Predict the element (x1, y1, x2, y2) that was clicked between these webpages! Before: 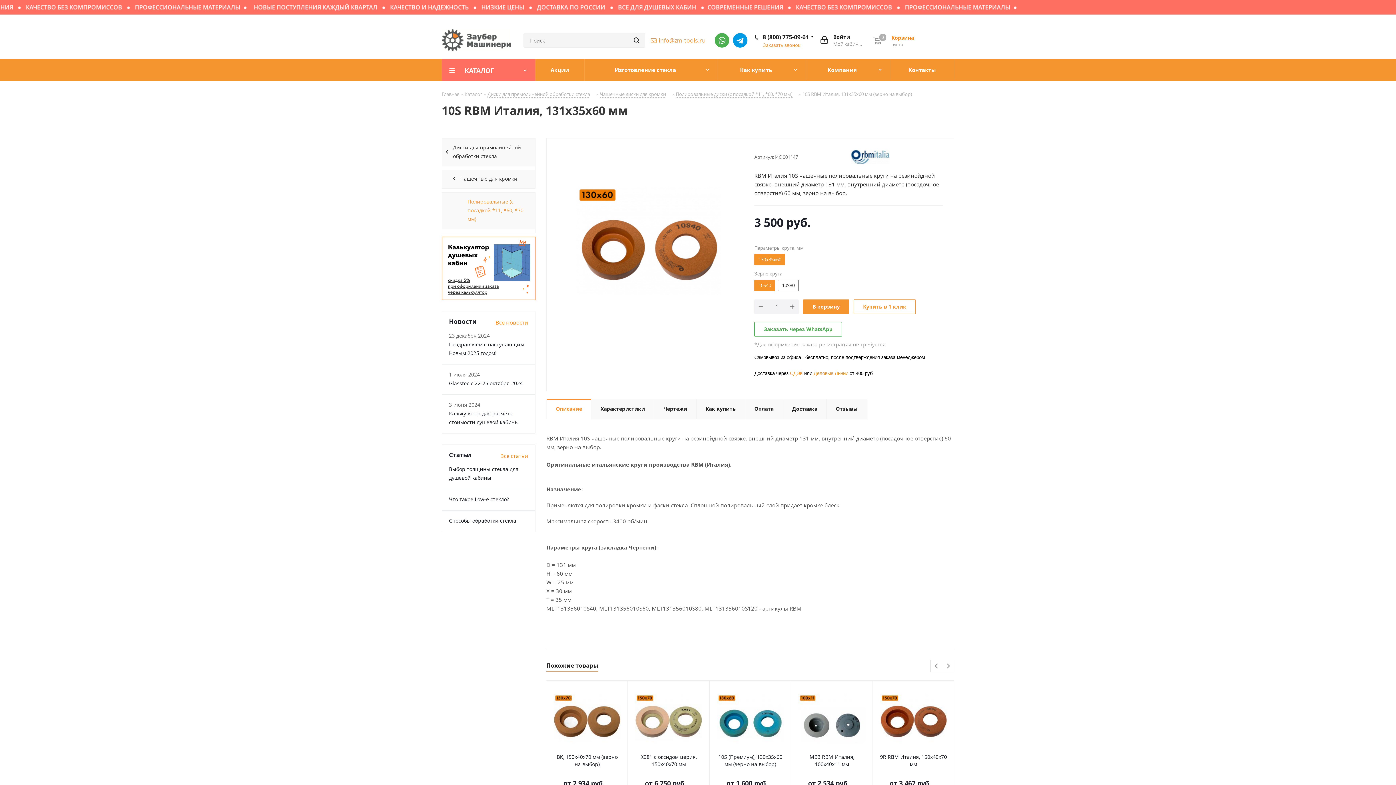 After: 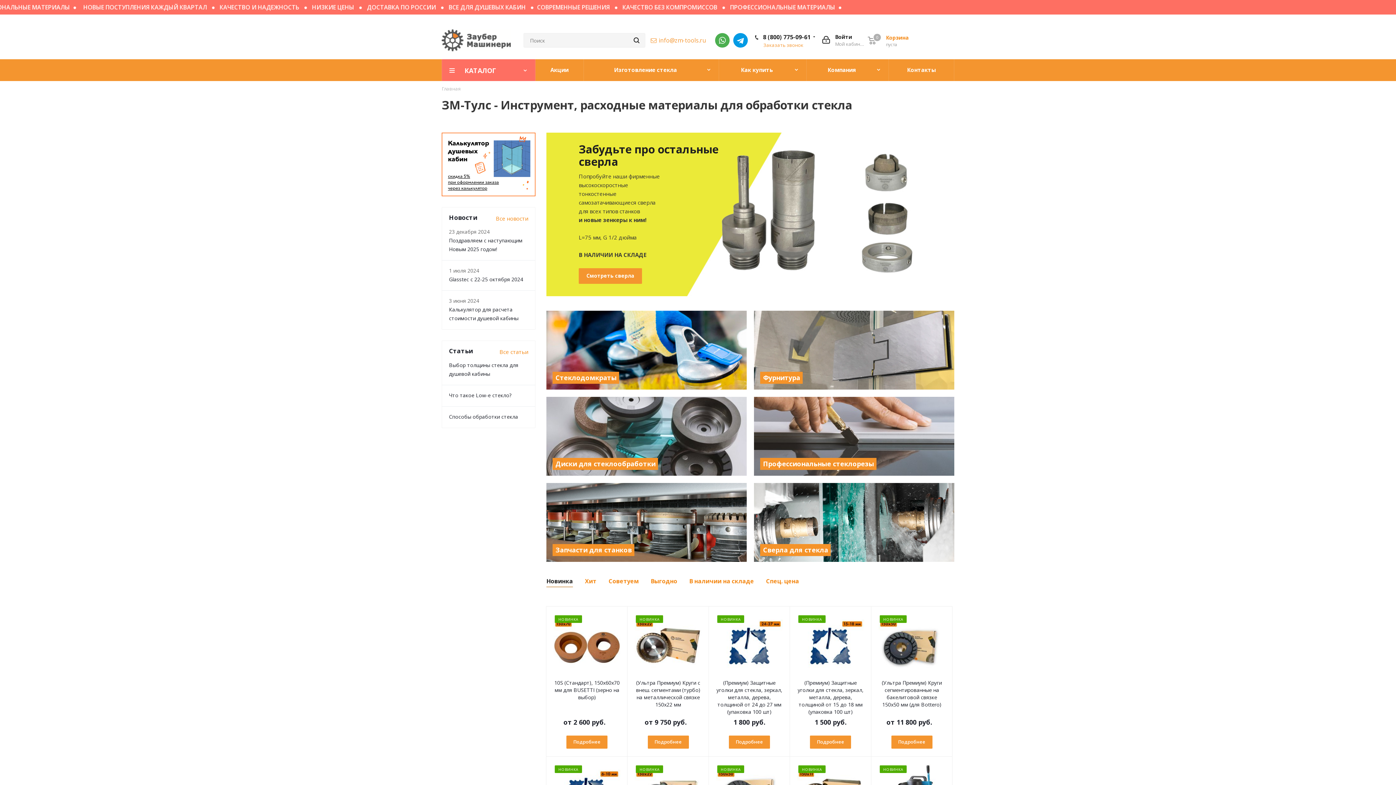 Action: bbox: (441, 36, 510, 43)